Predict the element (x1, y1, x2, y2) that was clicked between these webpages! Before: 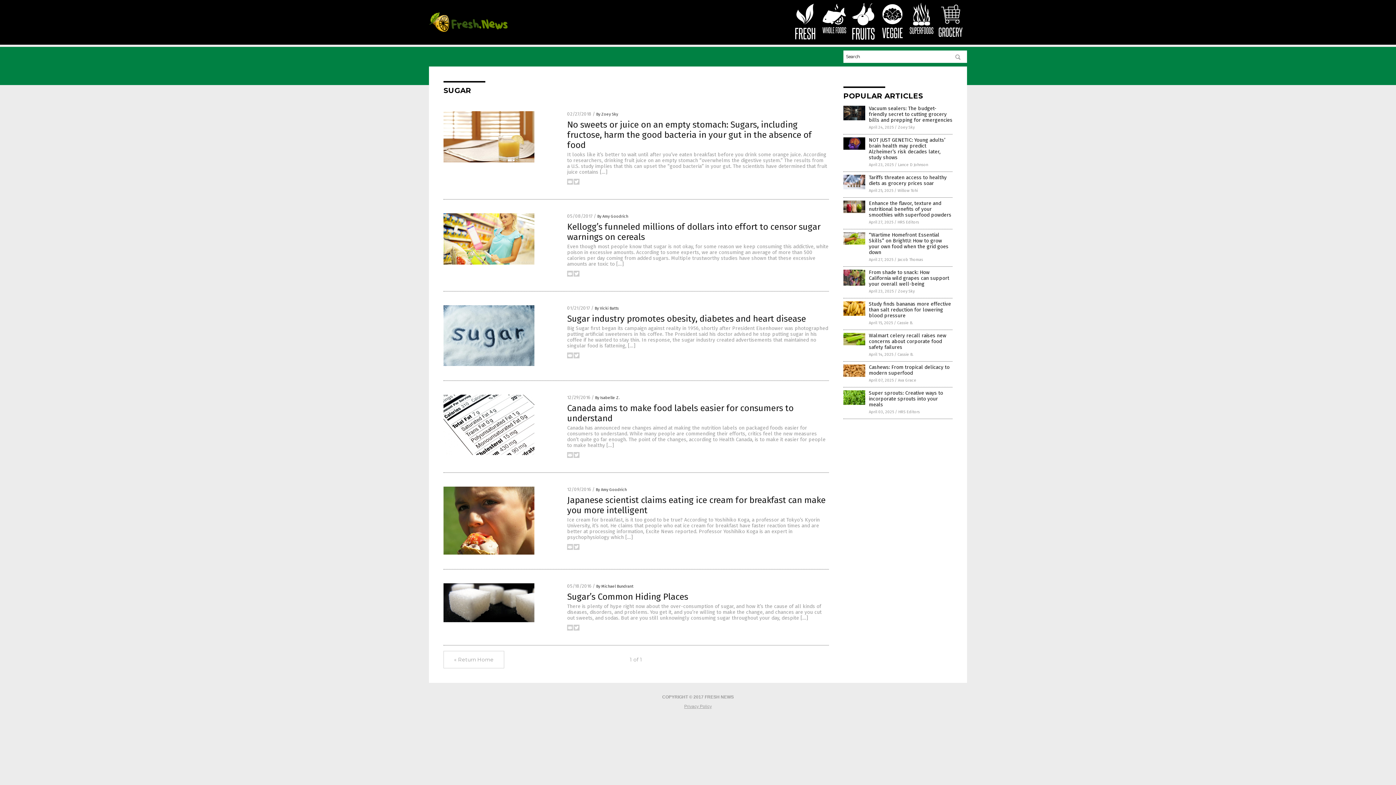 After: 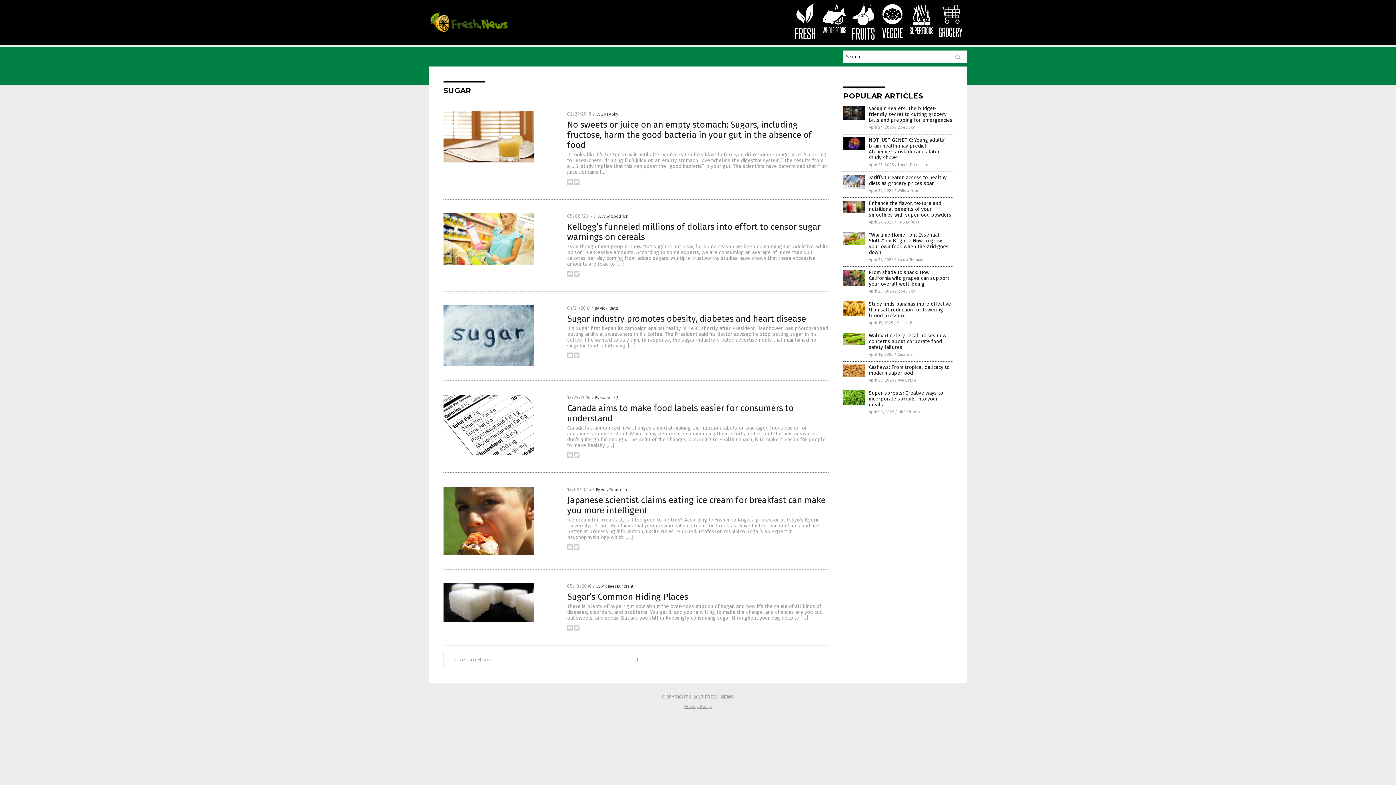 Action: bbox: (821, 22, 847, 27)